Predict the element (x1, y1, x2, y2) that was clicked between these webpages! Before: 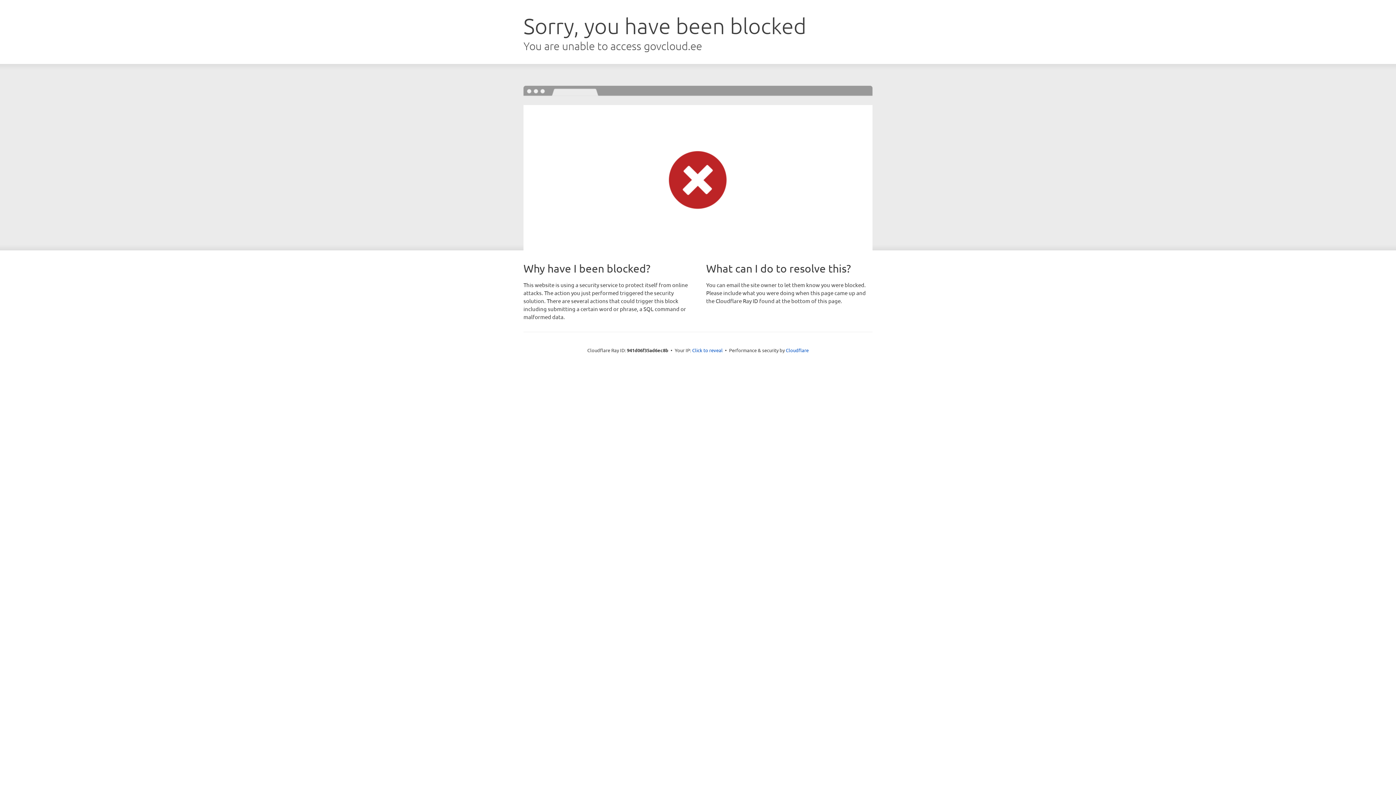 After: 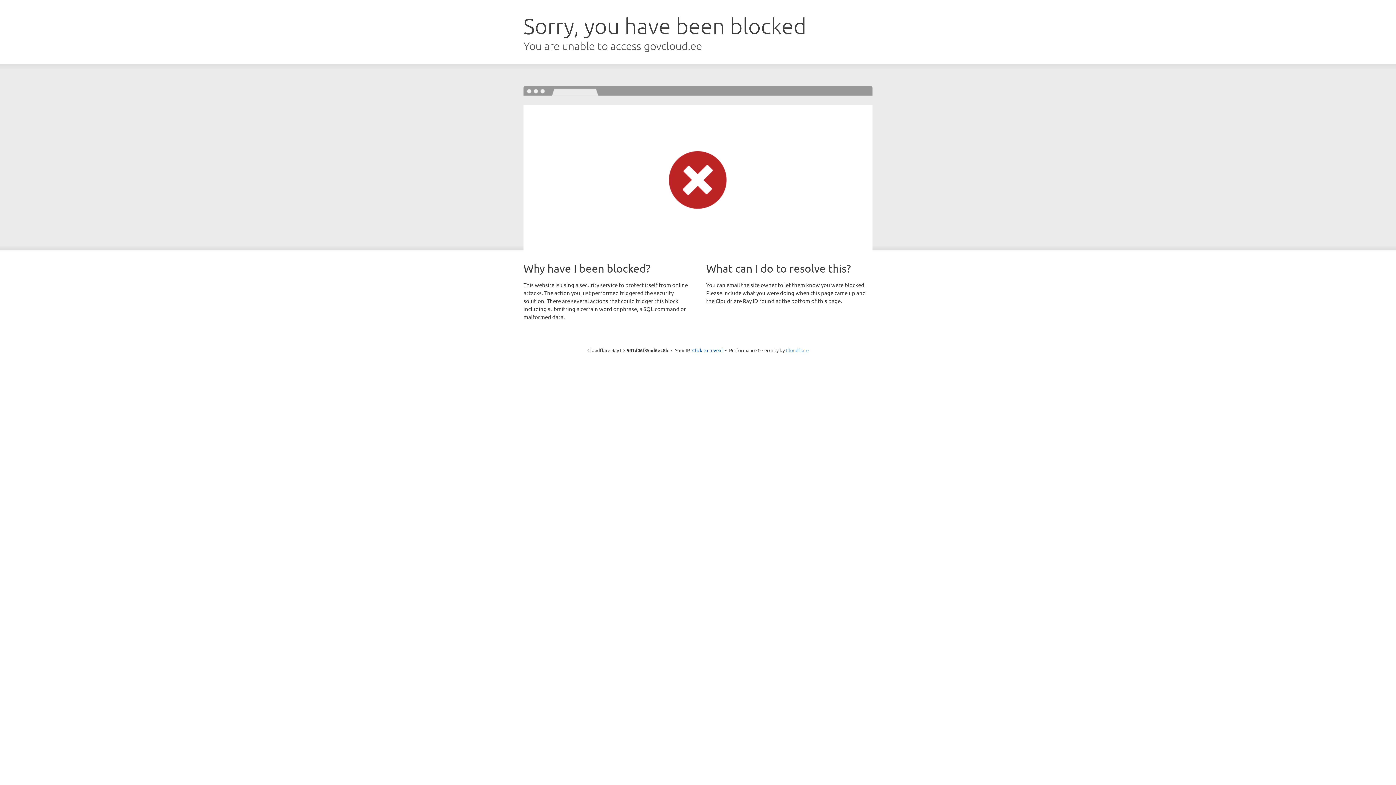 Action: bbox: (786, 347, 808, 353) label: Cloudflare